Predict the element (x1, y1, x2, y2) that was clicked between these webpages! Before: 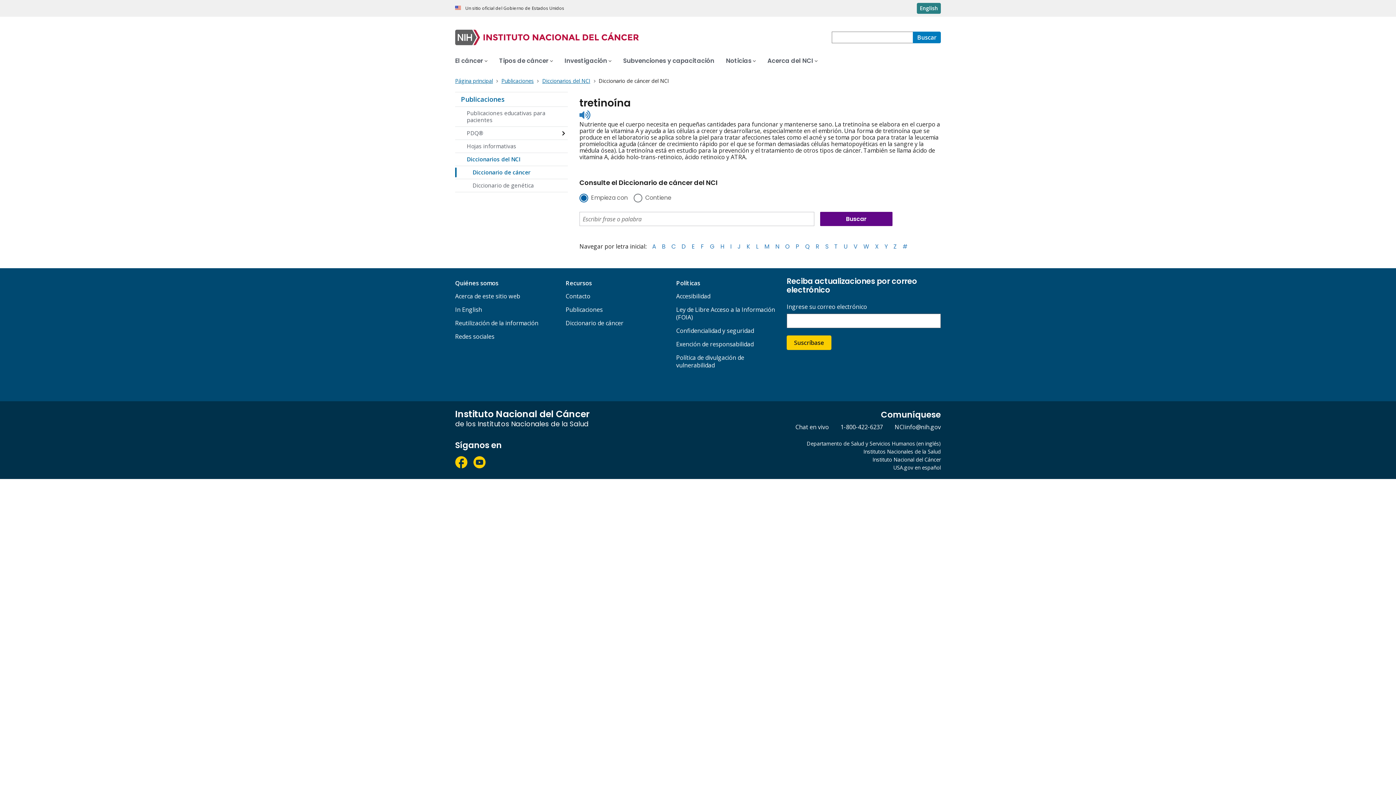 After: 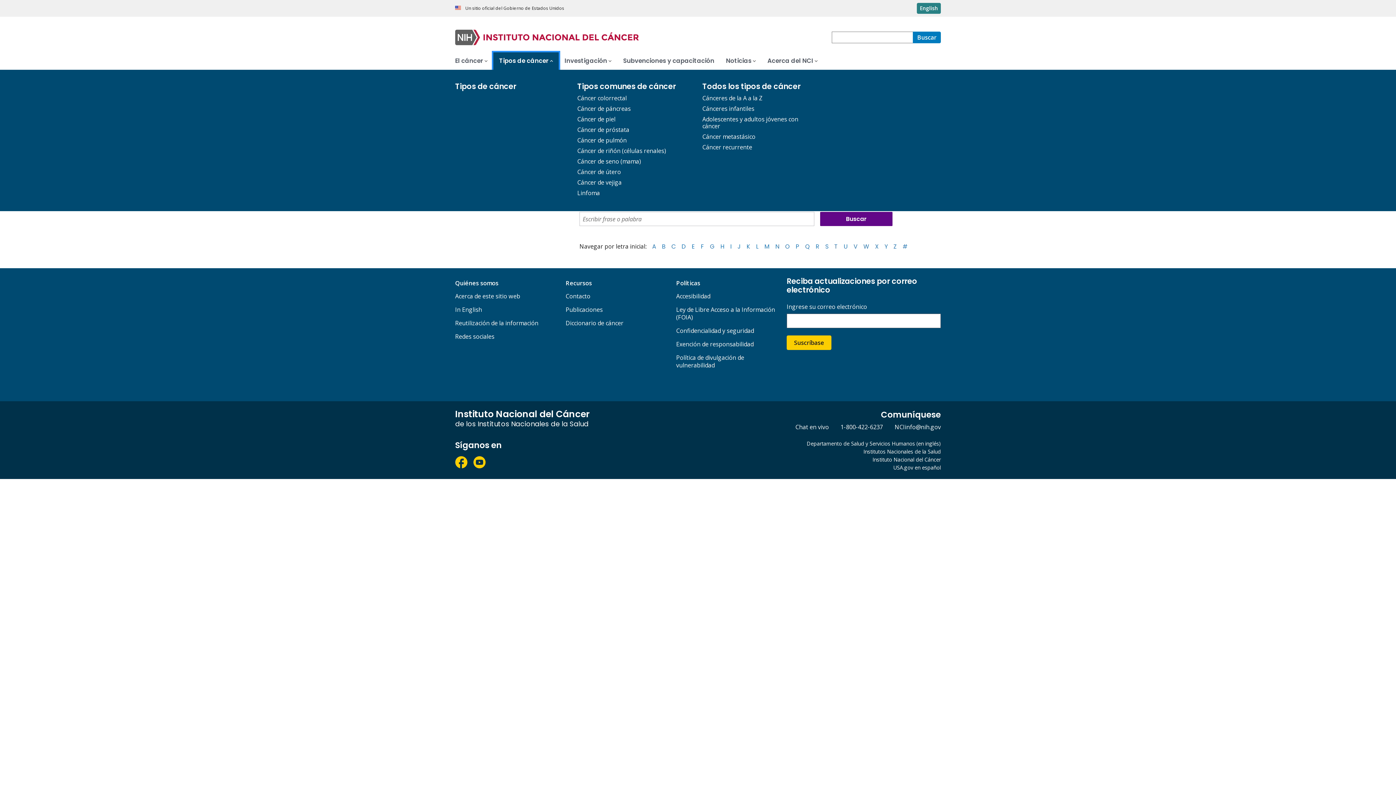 Action: bbox: (493, 52, 558, 69) label: Tipos de cáncer